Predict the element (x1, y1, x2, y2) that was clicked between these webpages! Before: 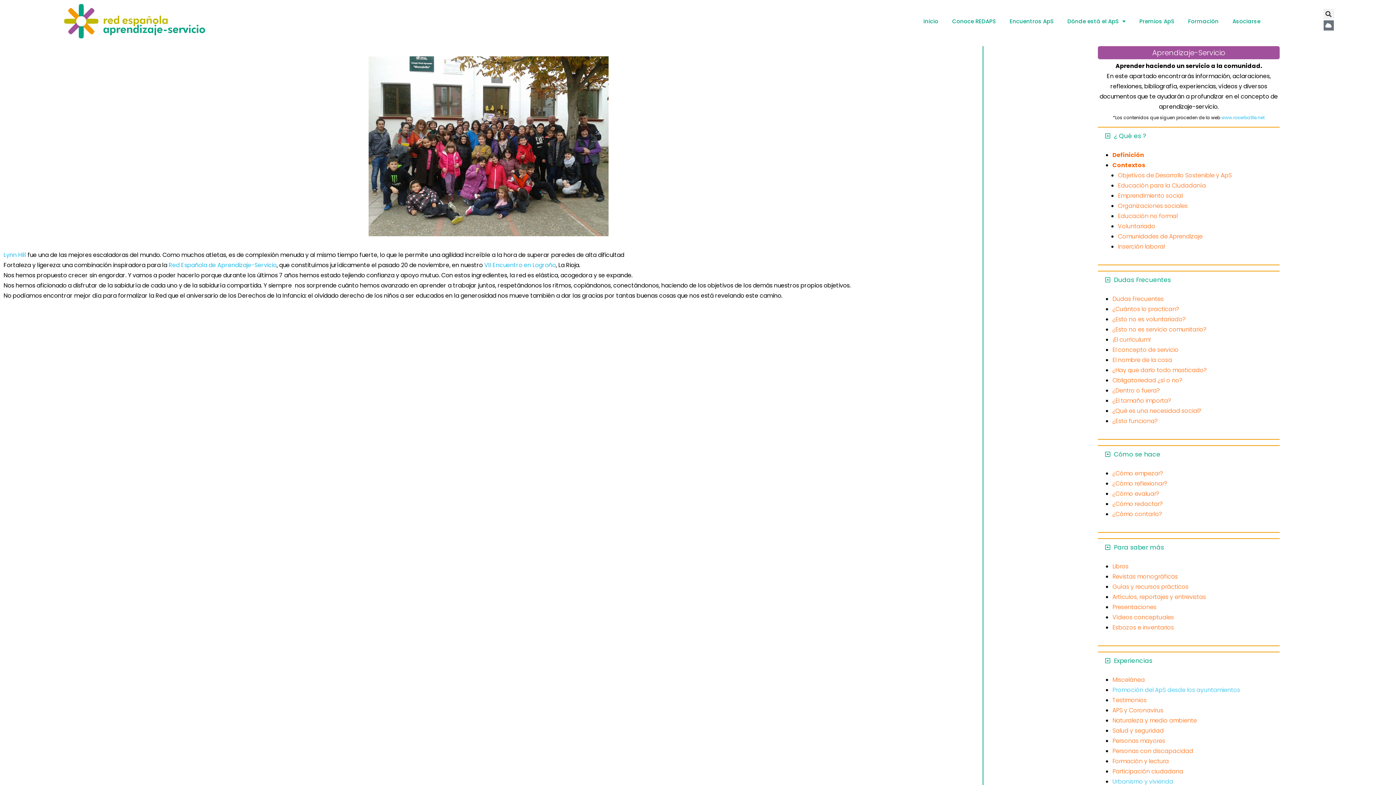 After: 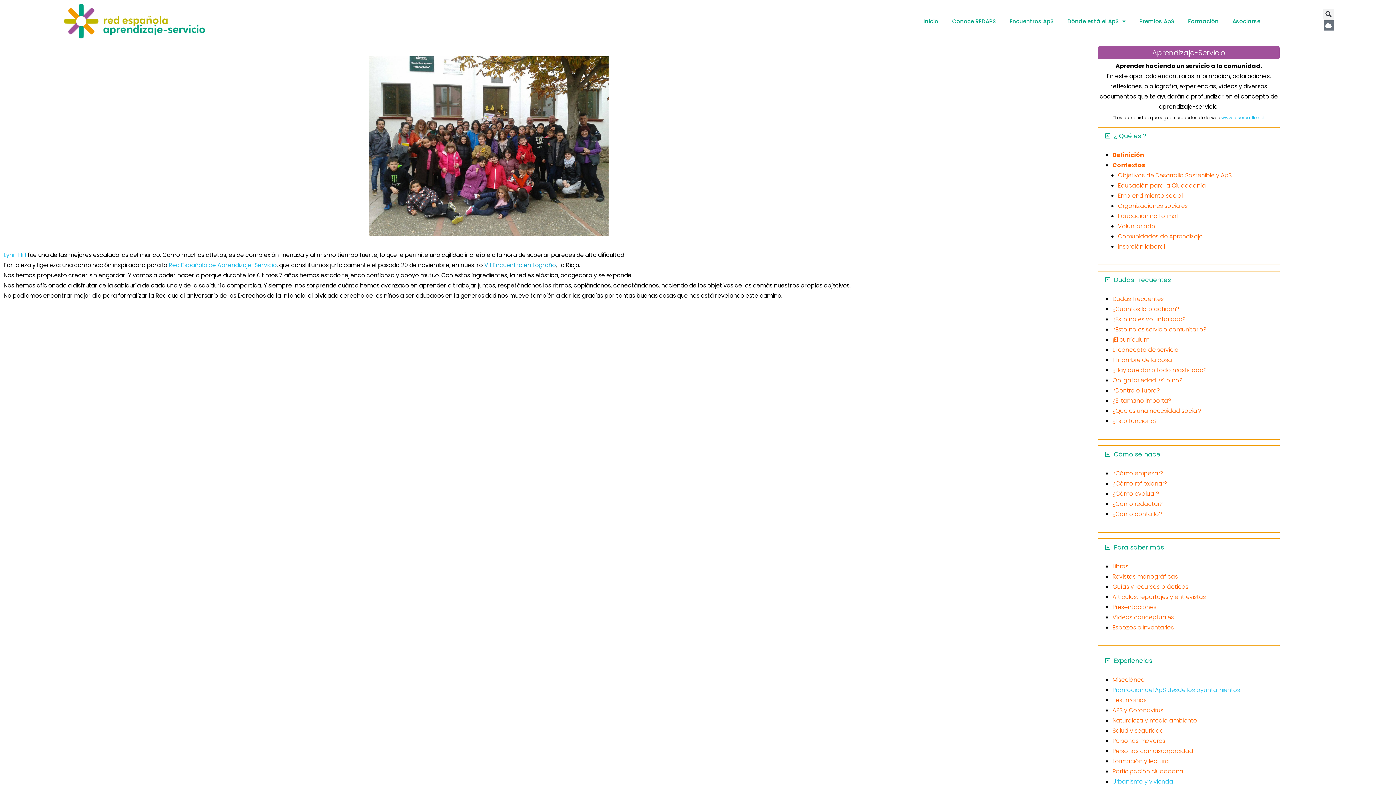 Action: label: VII Encuentro en Logroño bbox: (484, 261, 556, 269)